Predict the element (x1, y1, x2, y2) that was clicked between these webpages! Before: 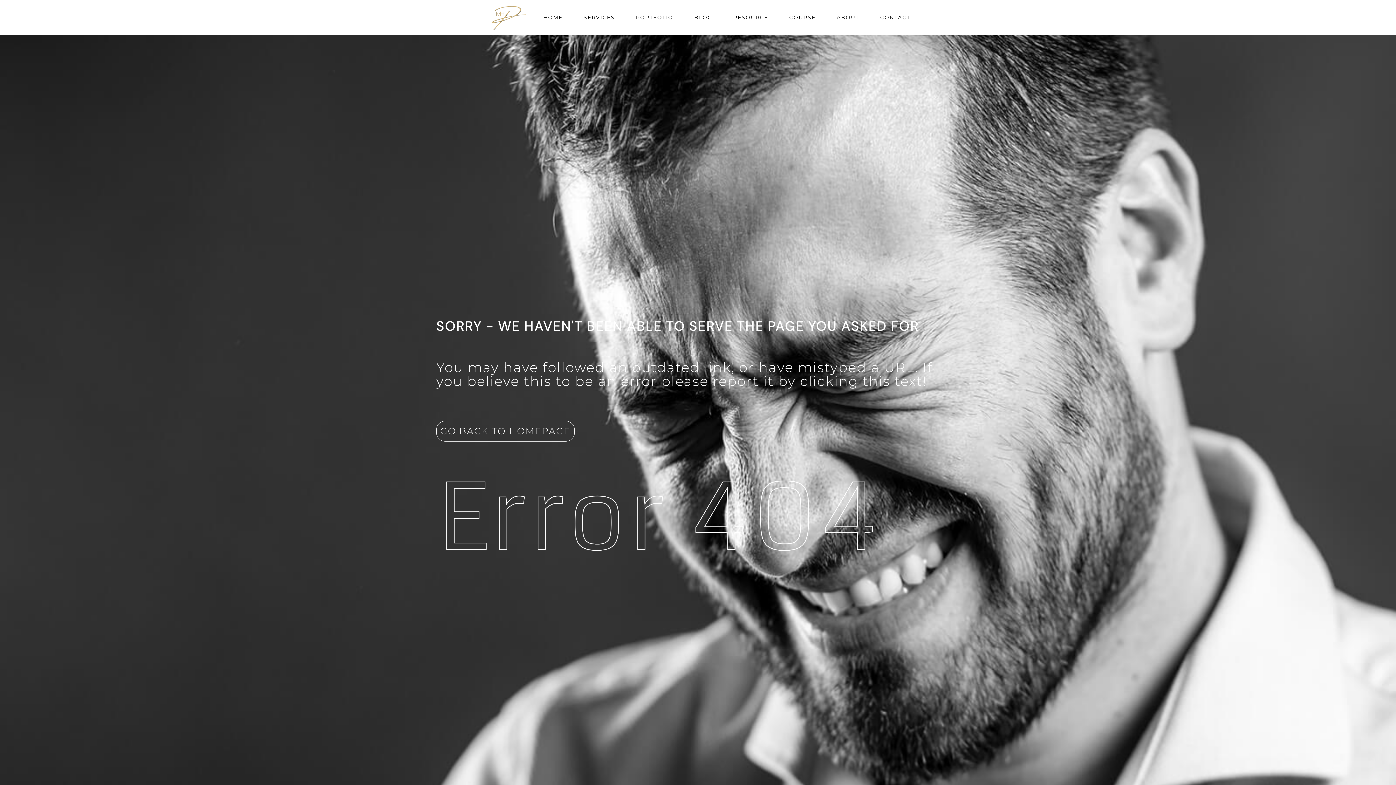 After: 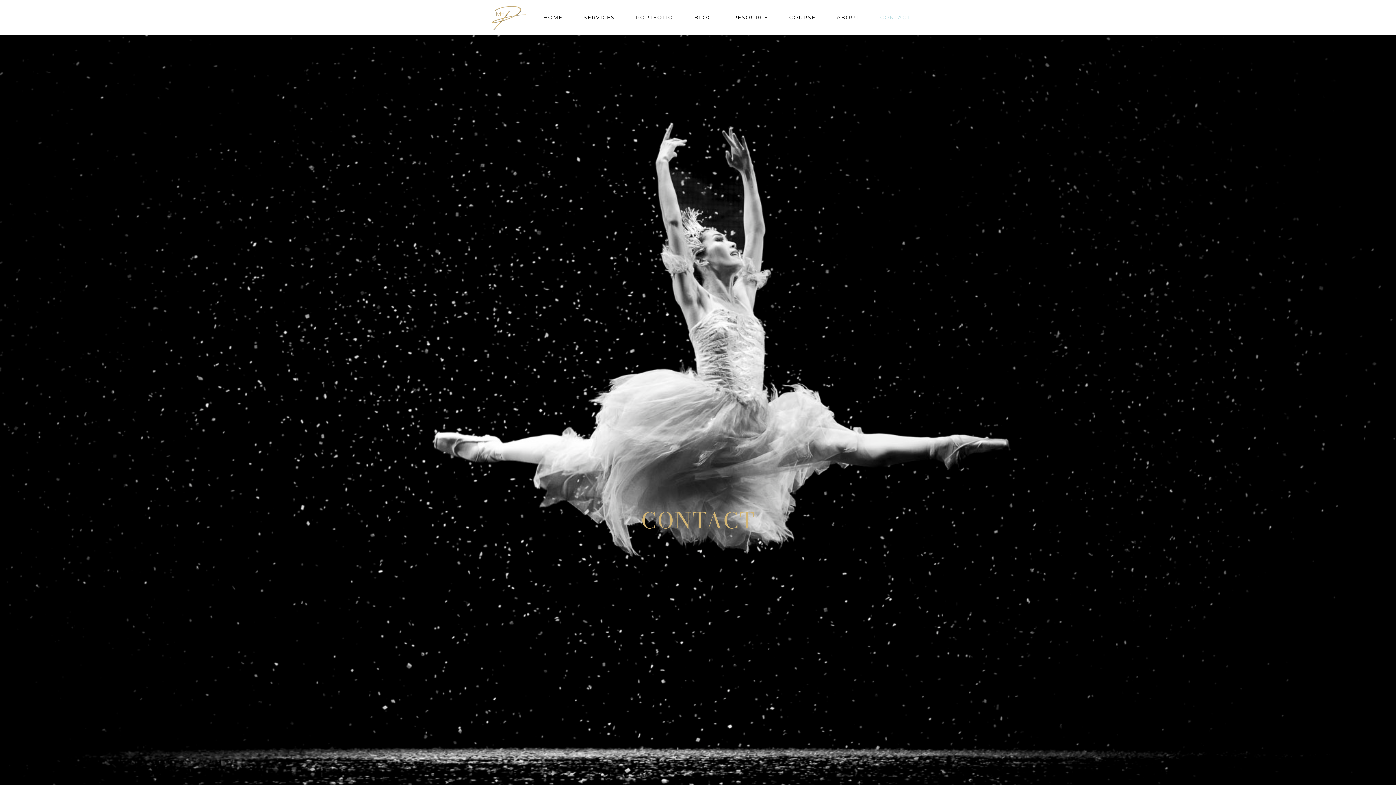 Action: bbox: (875, 9, 915, 25) label: CONTACT